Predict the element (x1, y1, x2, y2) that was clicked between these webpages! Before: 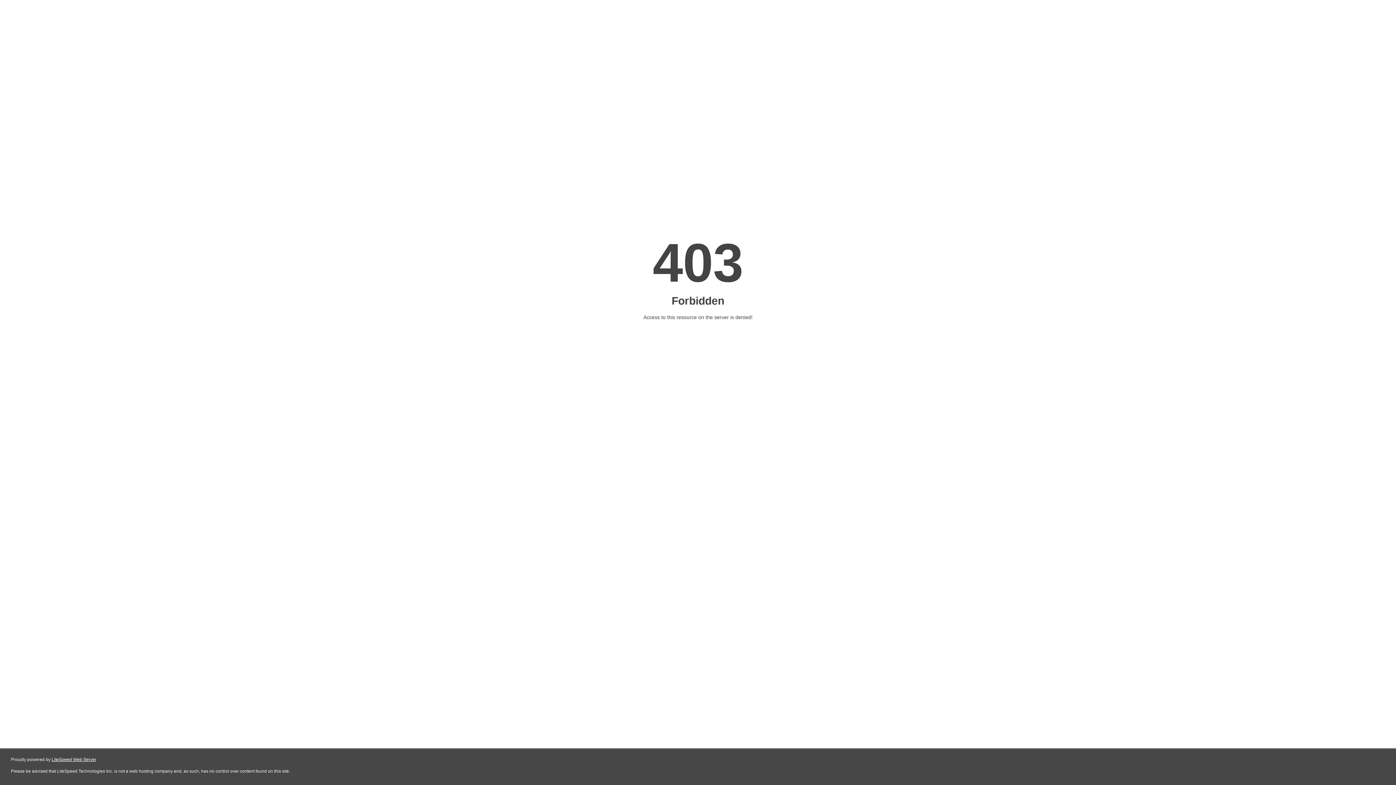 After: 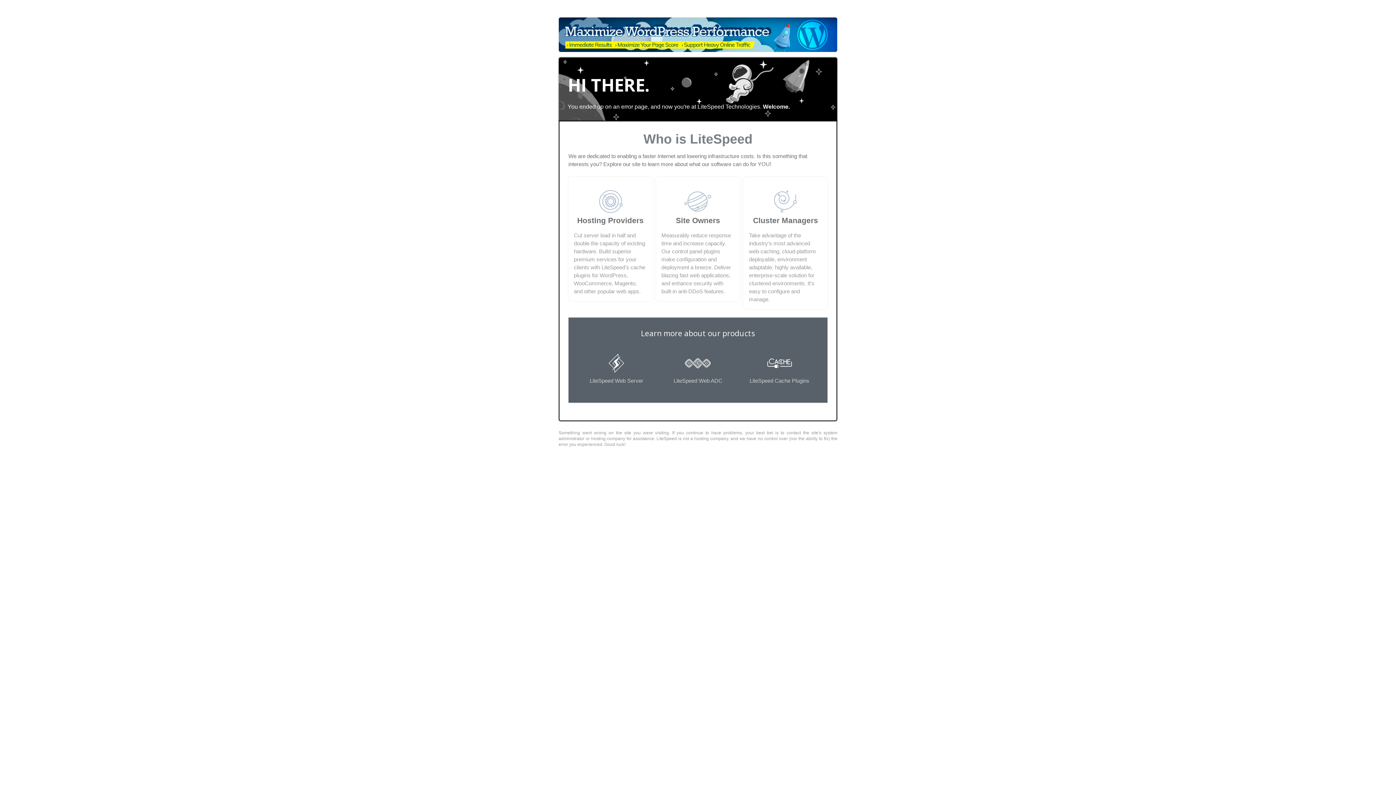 Action: bbox: (51, 757, 96, 762) label: LiteSpeed Web Server